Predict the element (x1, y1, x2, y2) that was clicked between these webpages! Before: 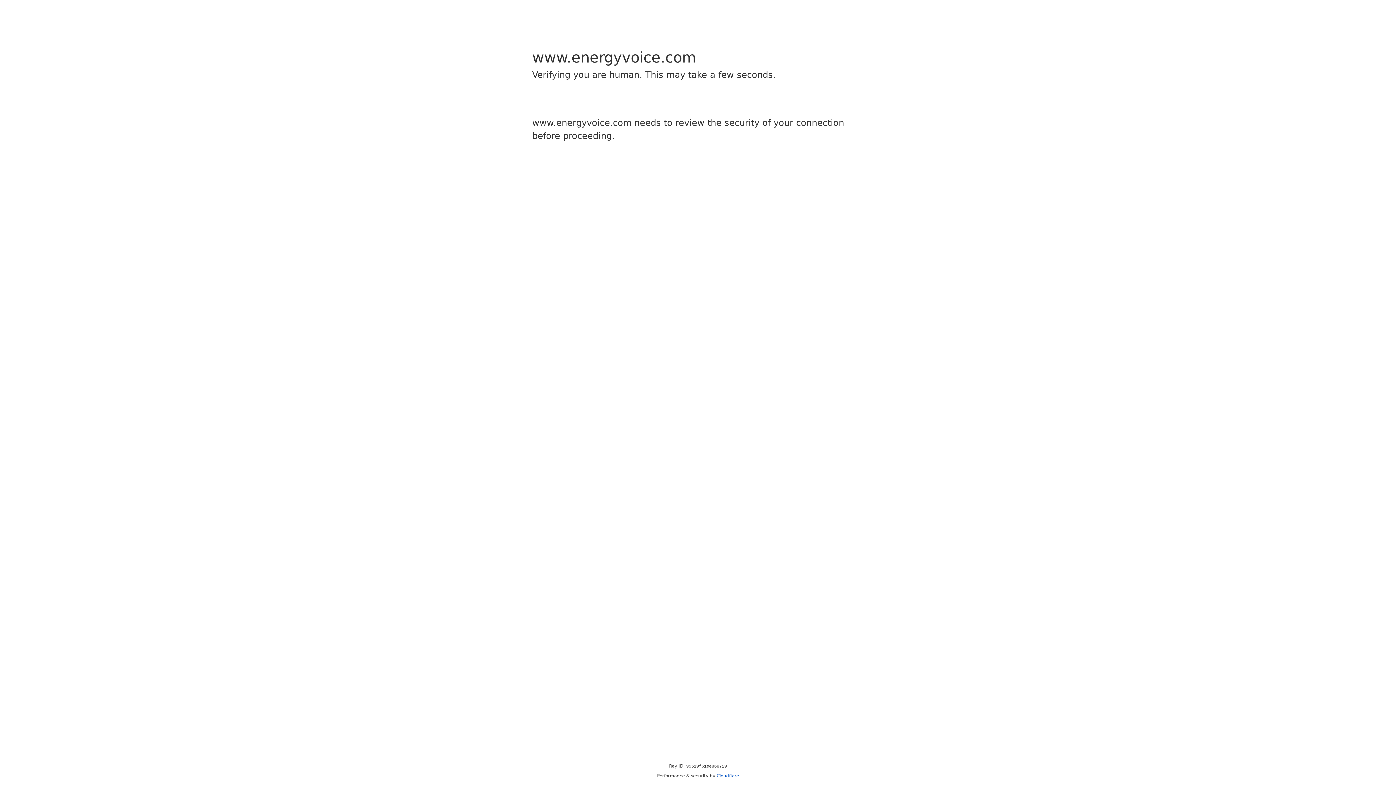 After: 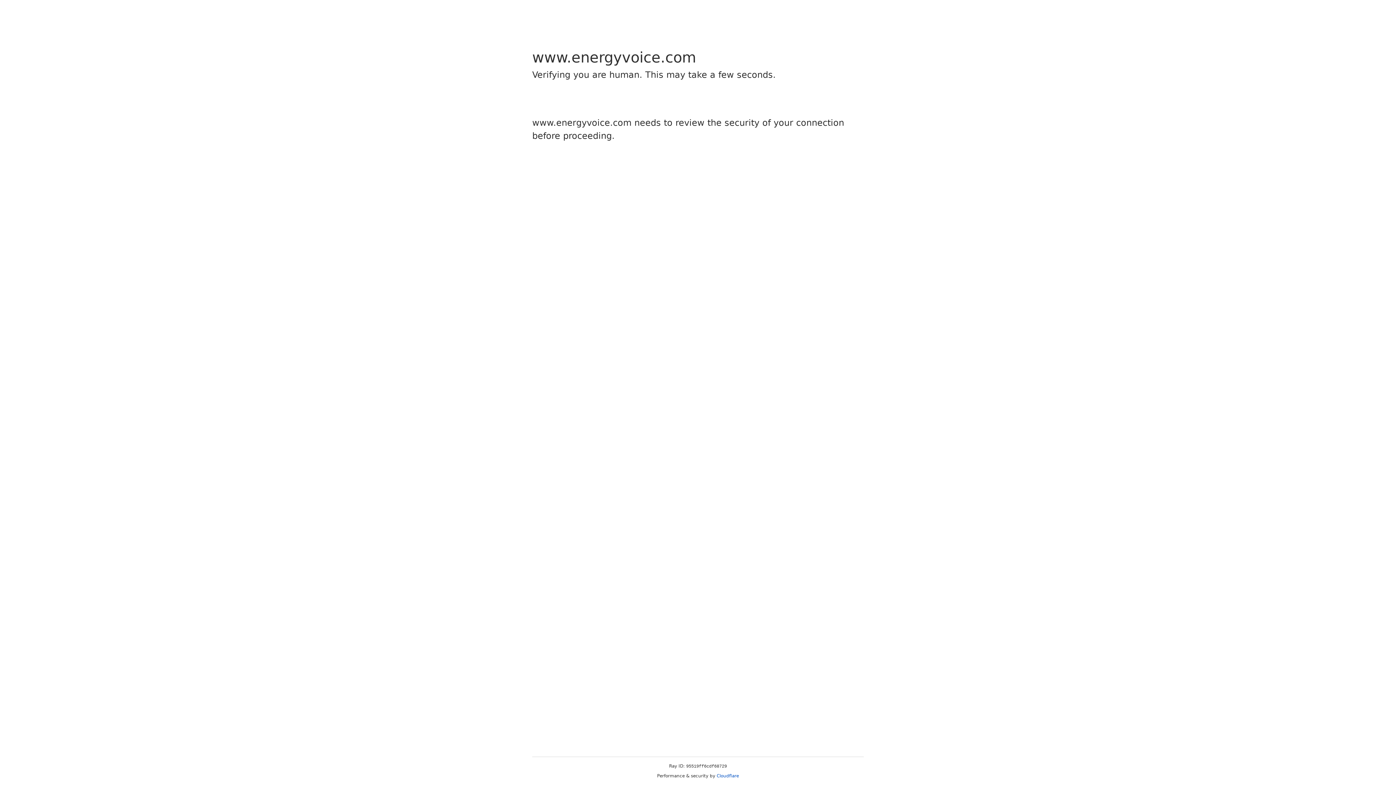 Action: bbox: (716, 773, 739, 778) label: Cloudflare